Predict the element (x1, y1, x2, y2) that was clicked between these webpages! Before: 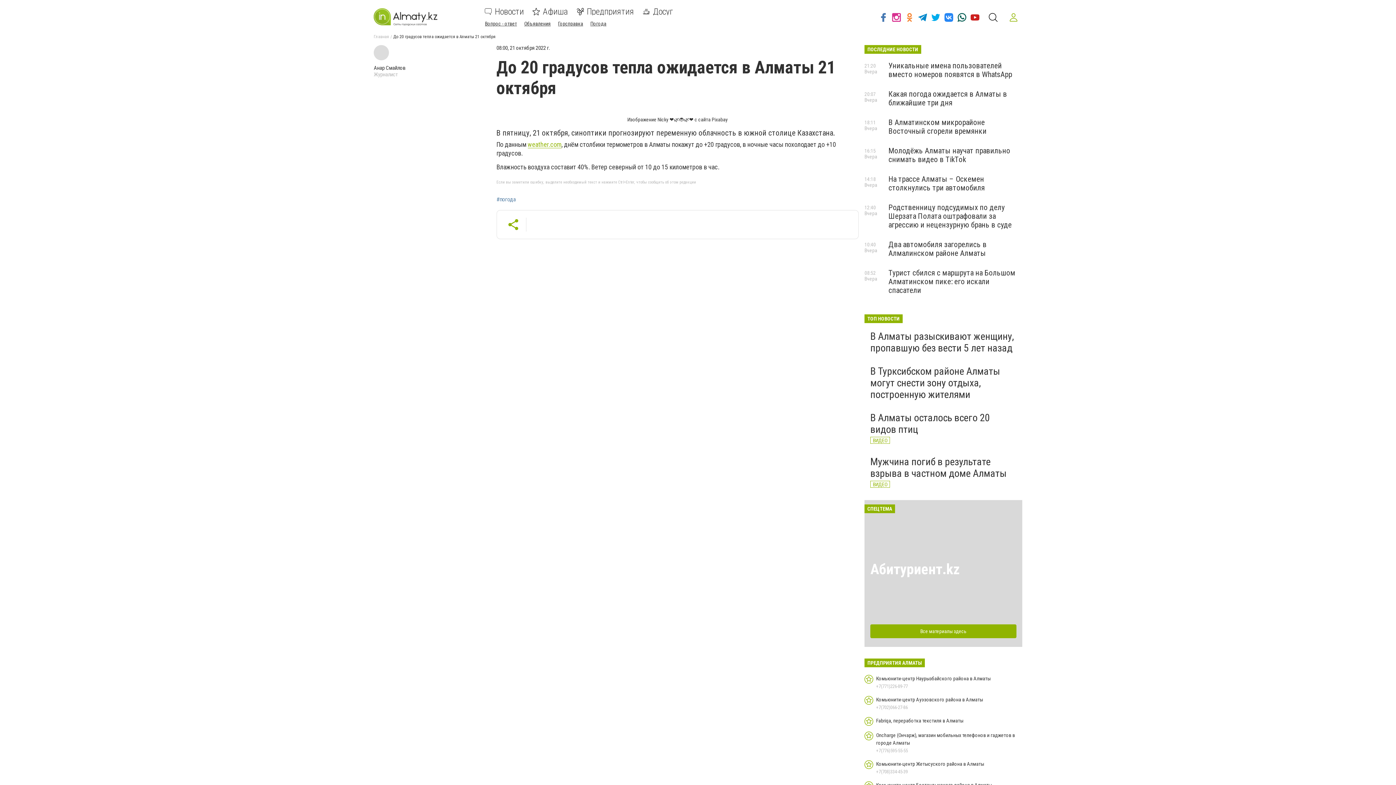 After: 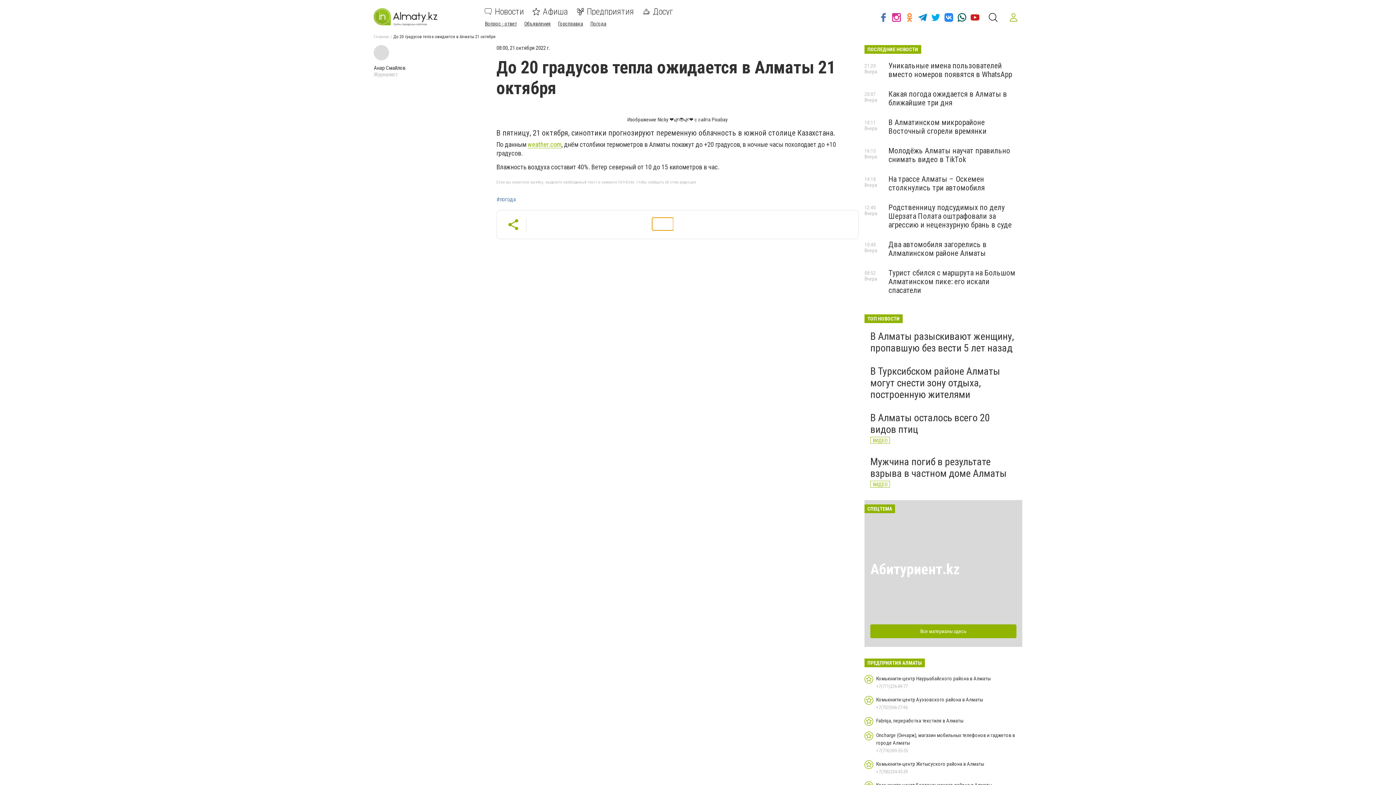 Action: bbox: (652, 217, 673, 230)